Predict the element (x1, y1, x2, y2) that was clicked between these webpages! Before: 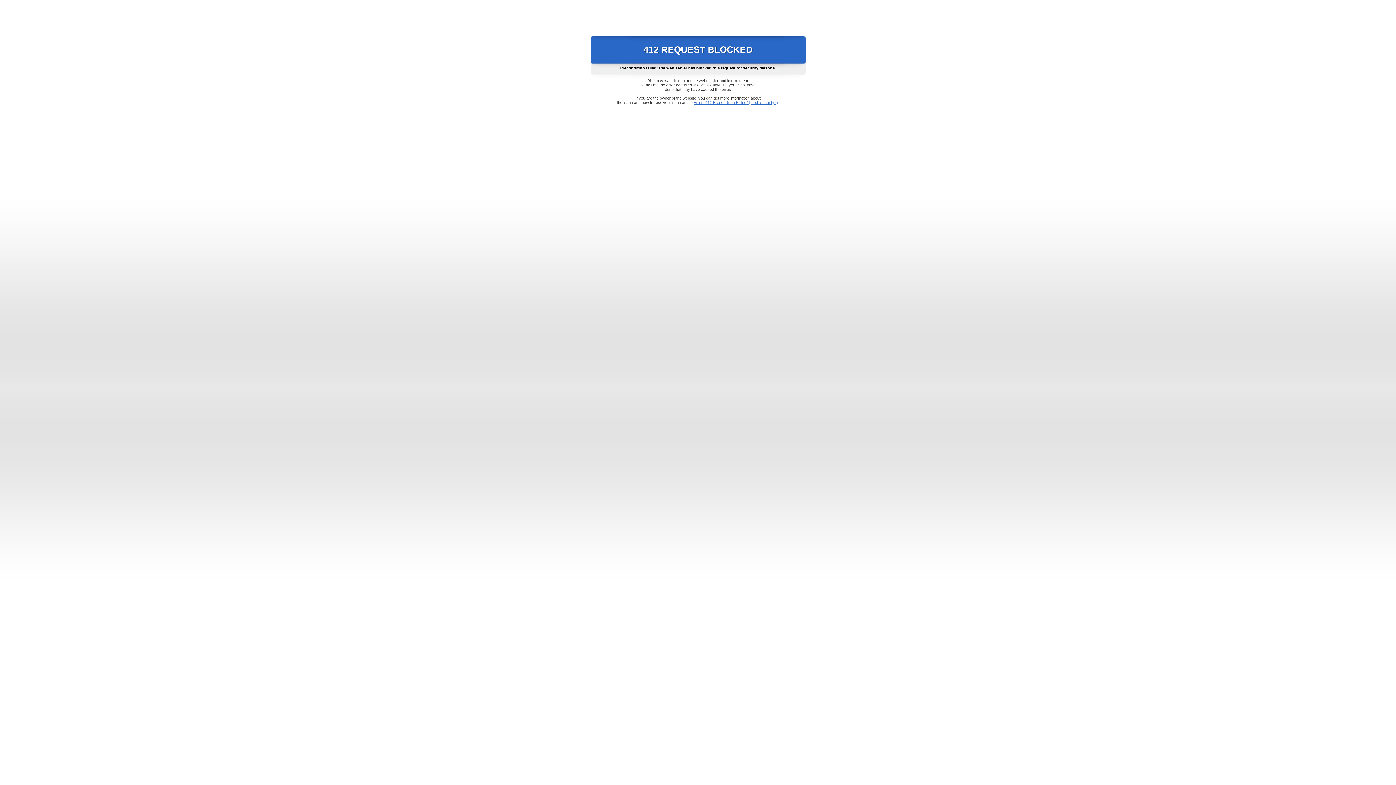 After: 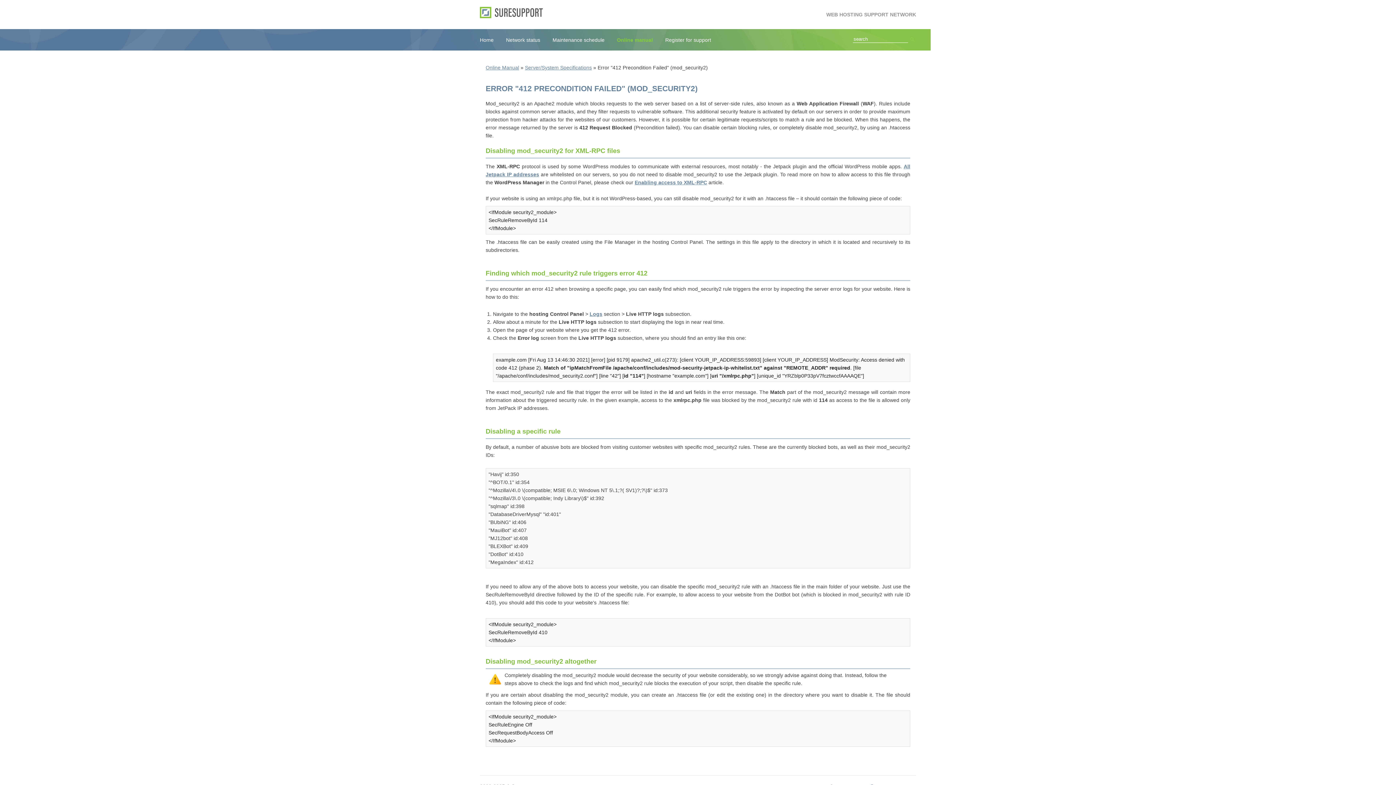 Action: bbox: (693, 100, 778, 104) label: Error "412 Precondition Failed" (mod_security2)